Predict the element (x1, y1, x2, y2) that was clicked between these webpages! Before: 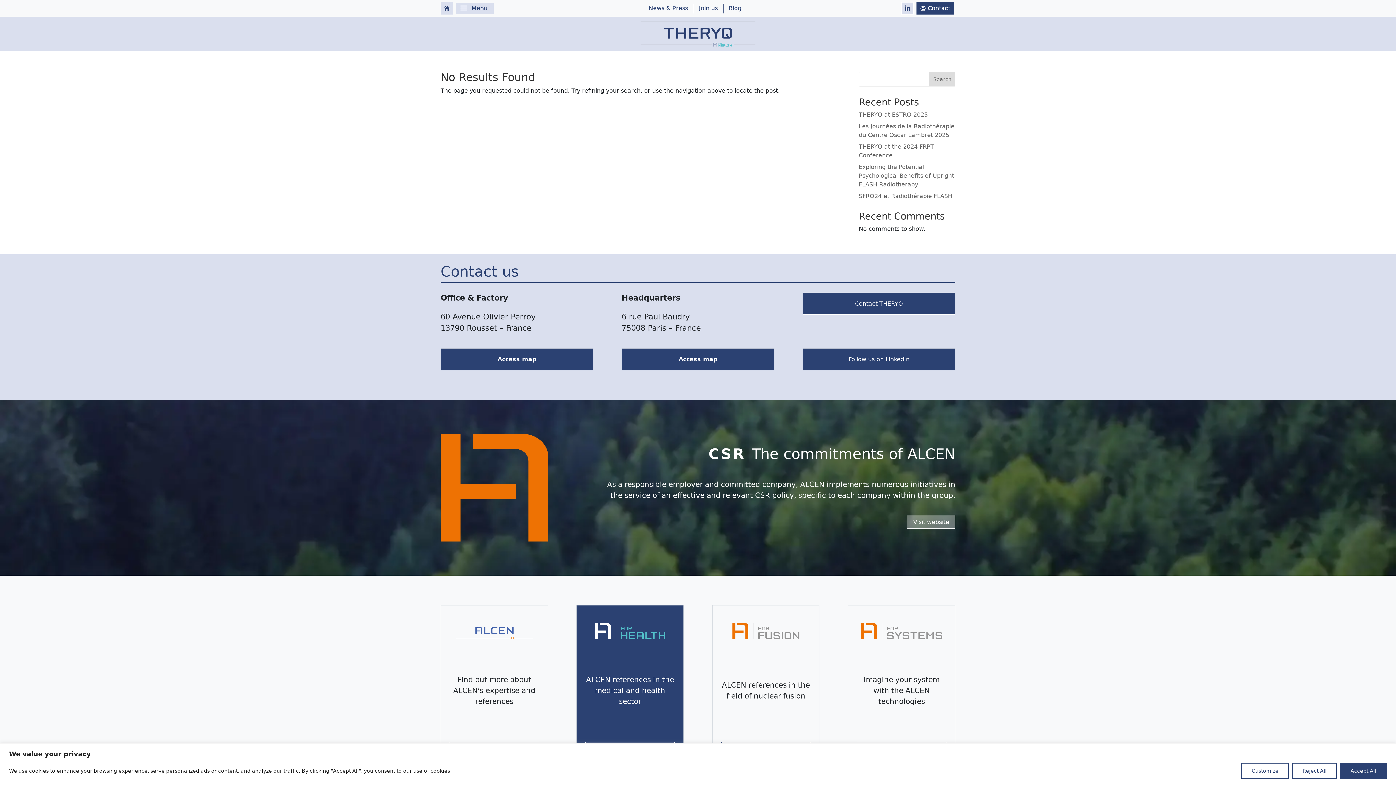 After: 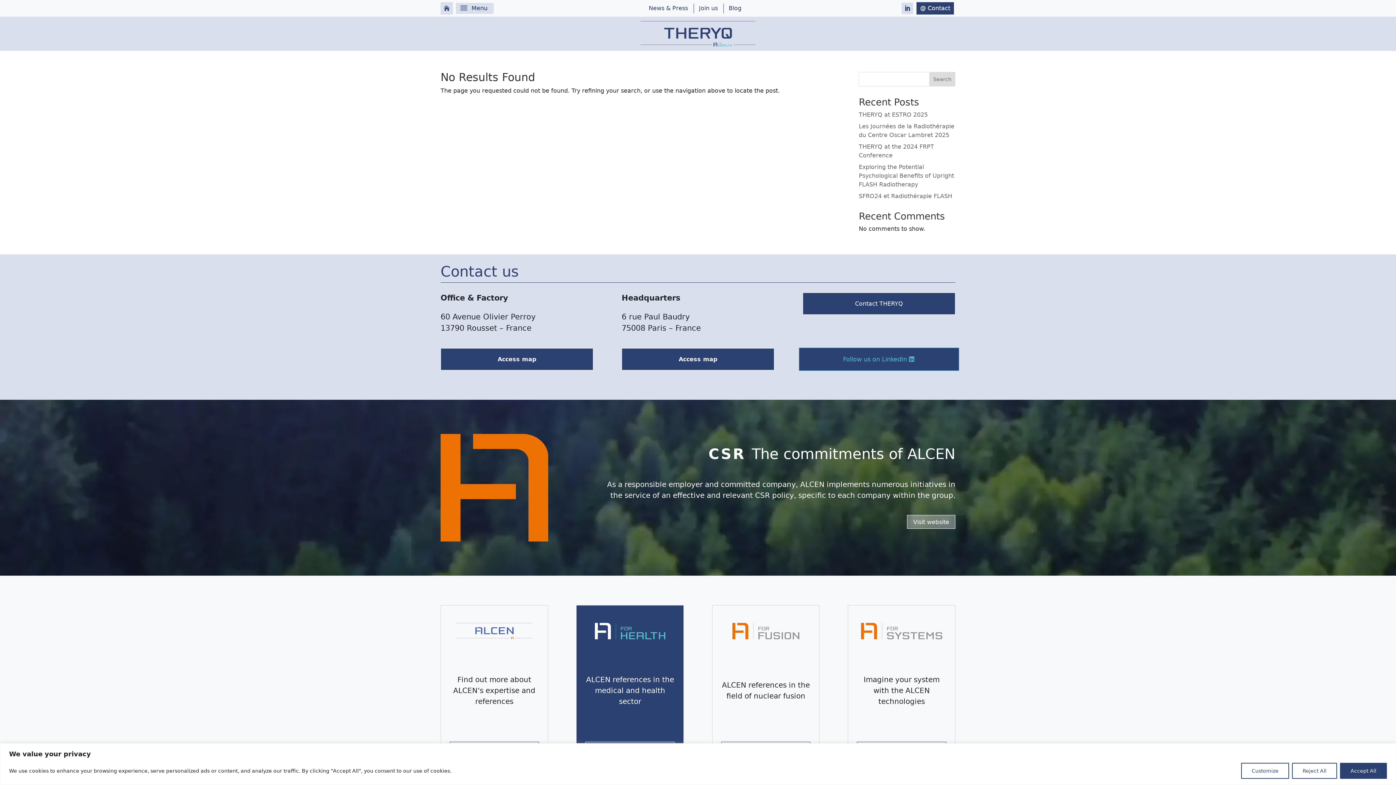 Action: label: Follow us on LinkedIn bbox: (802, 348, 955, 370)